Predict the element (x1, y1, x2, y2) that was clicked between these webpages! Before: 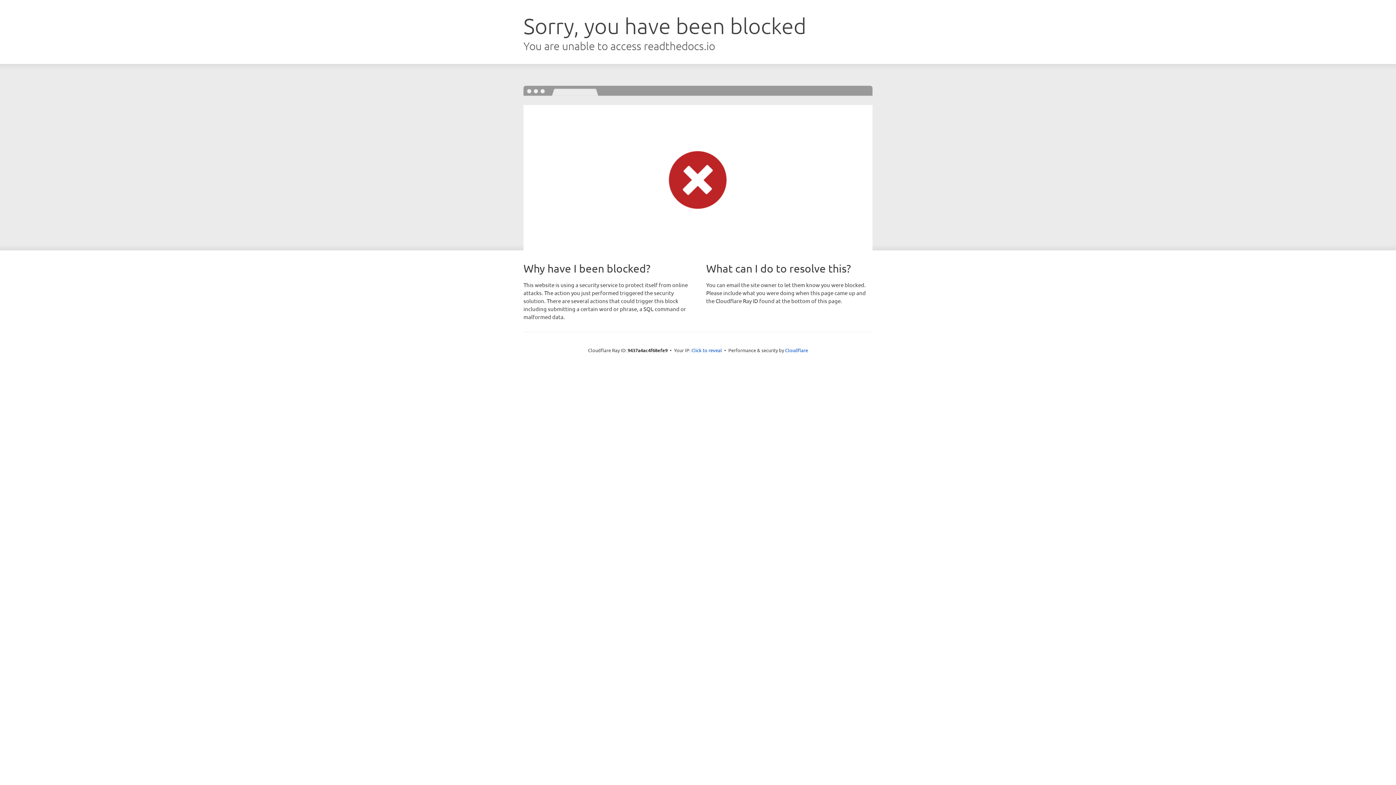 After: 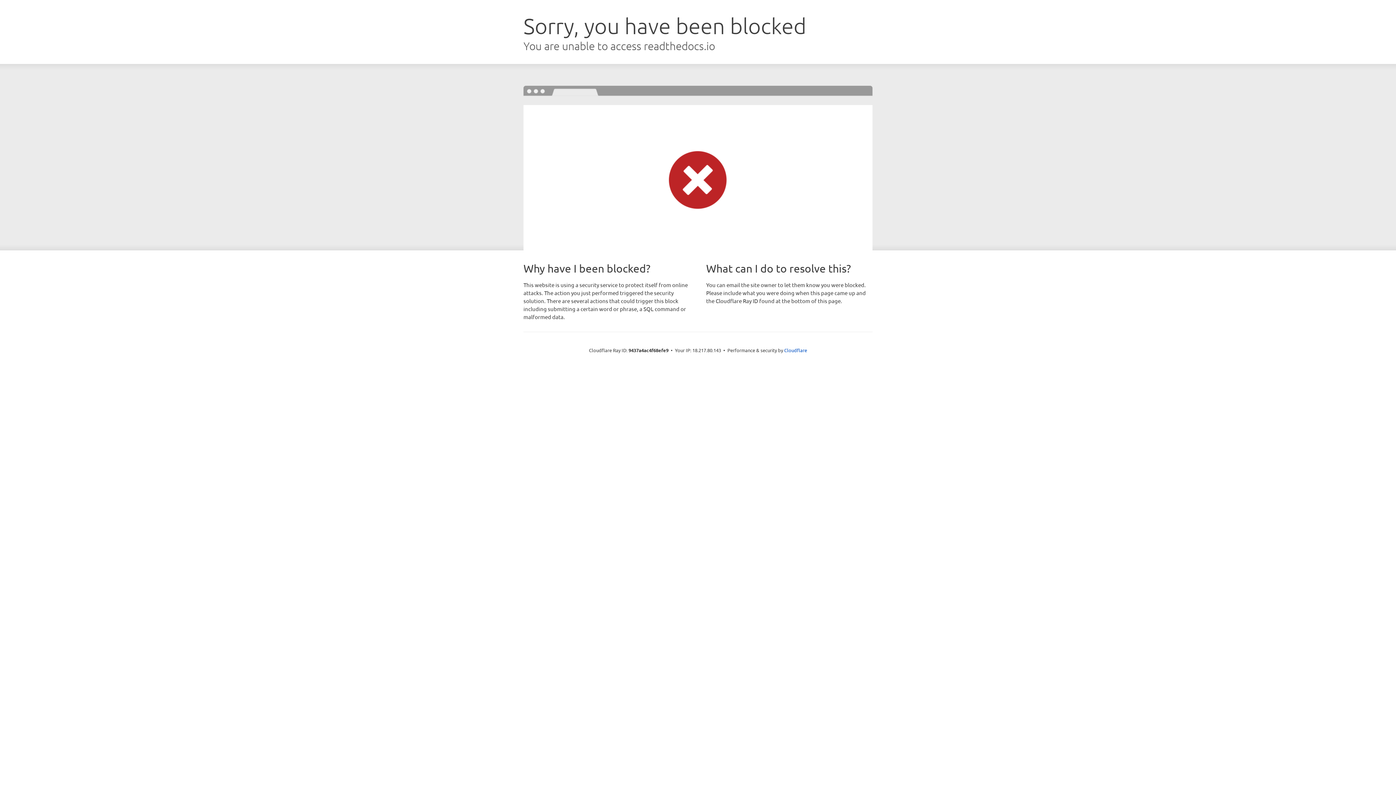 Action: bbox: (691, 346, 722, 353) label: Click to reveal